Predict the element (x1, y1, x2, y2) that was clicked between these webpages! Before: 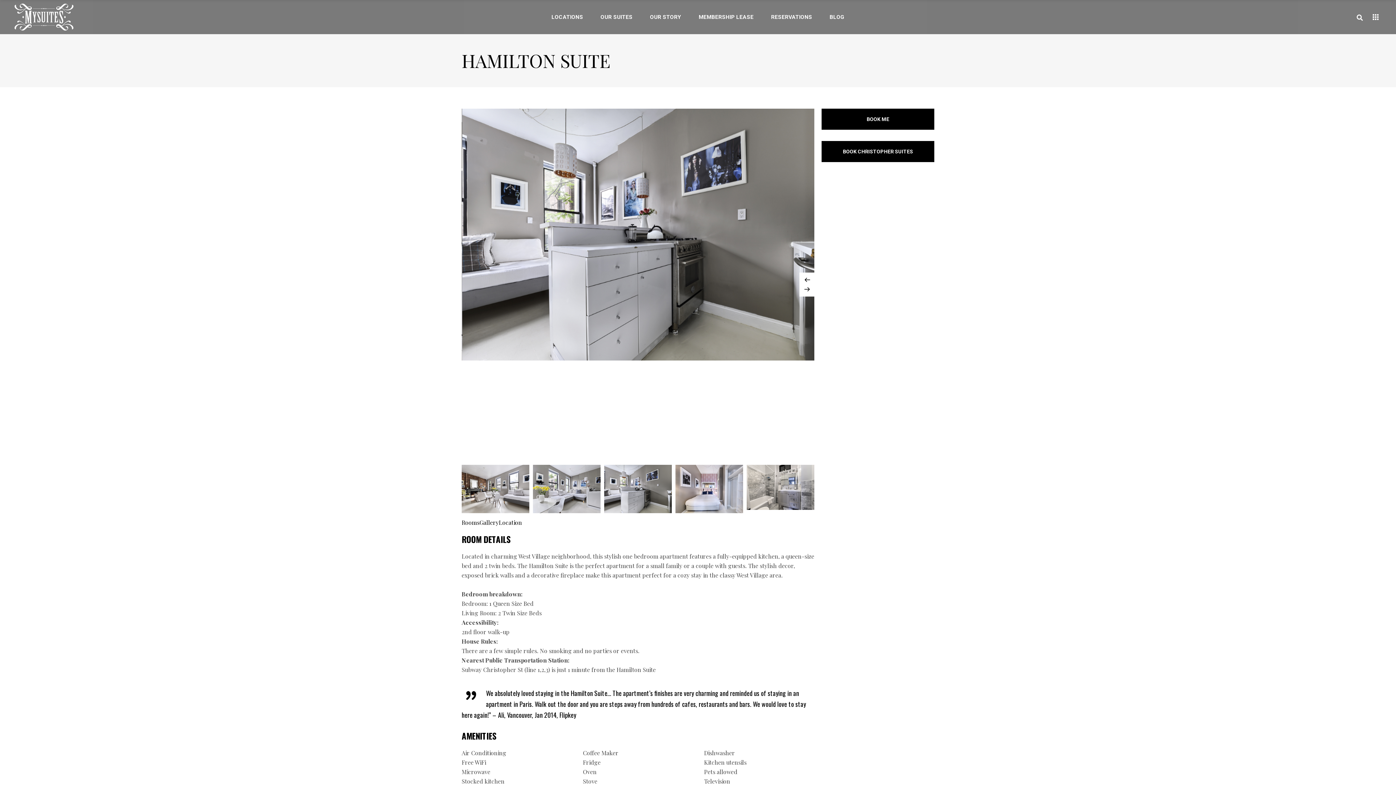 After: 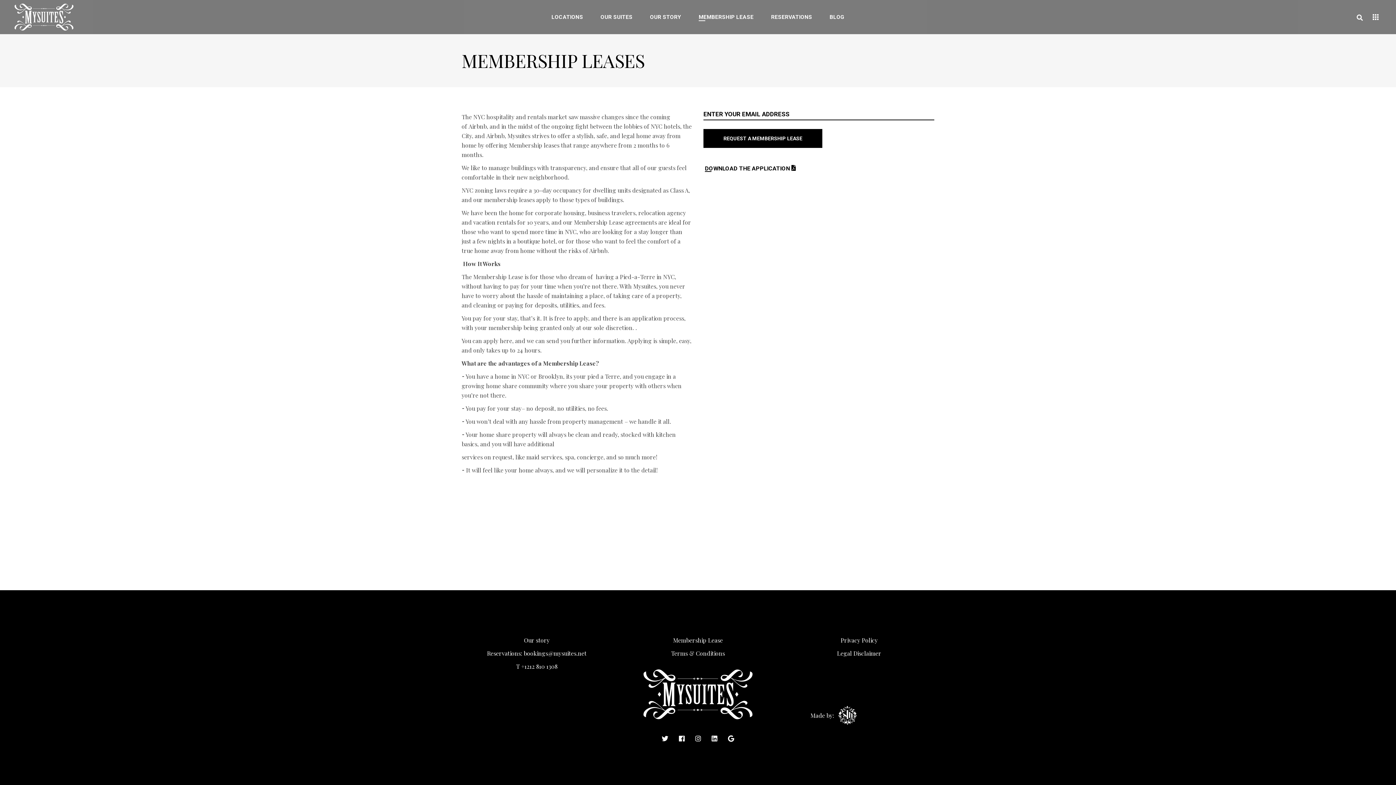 Action: bbox: (690, 0, 762, 34) label: MEMBERSHIP LEASE